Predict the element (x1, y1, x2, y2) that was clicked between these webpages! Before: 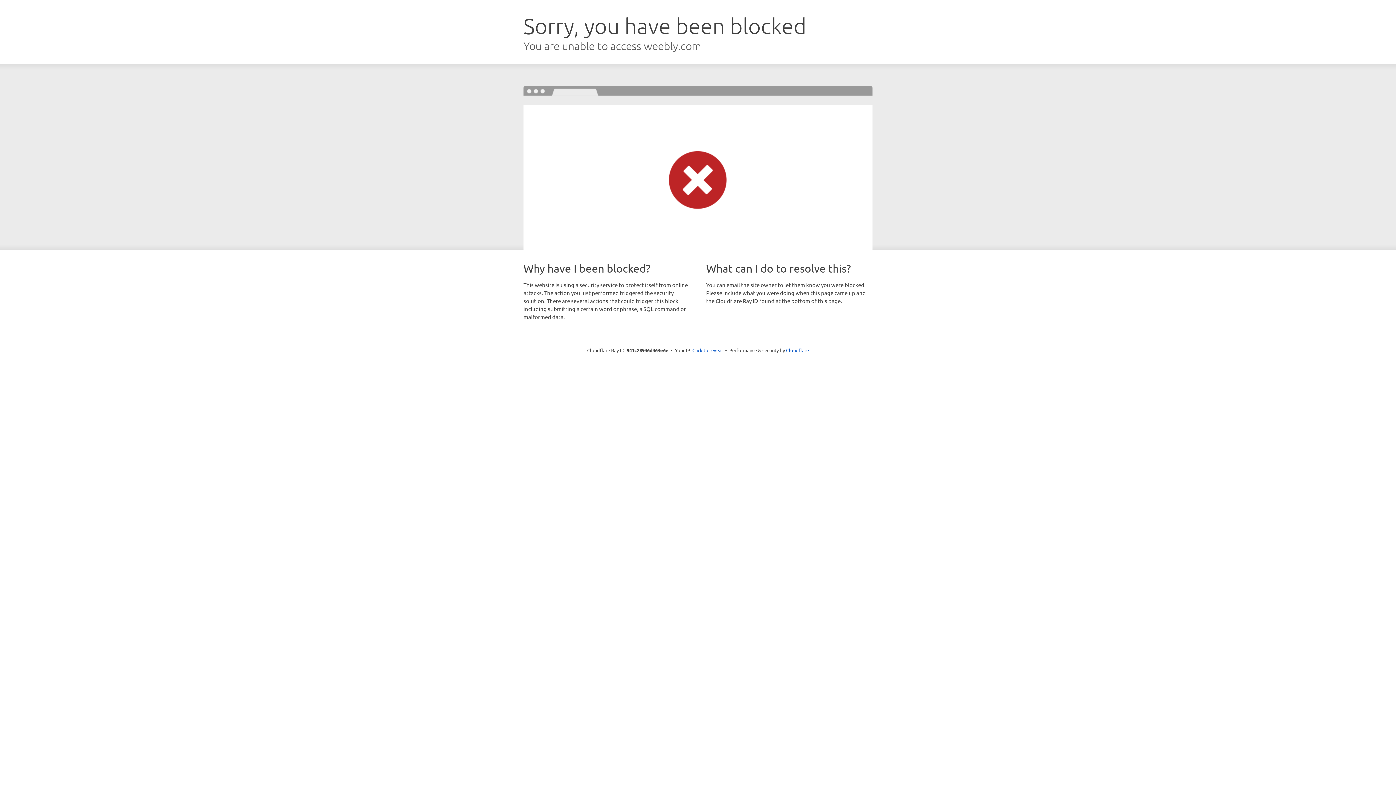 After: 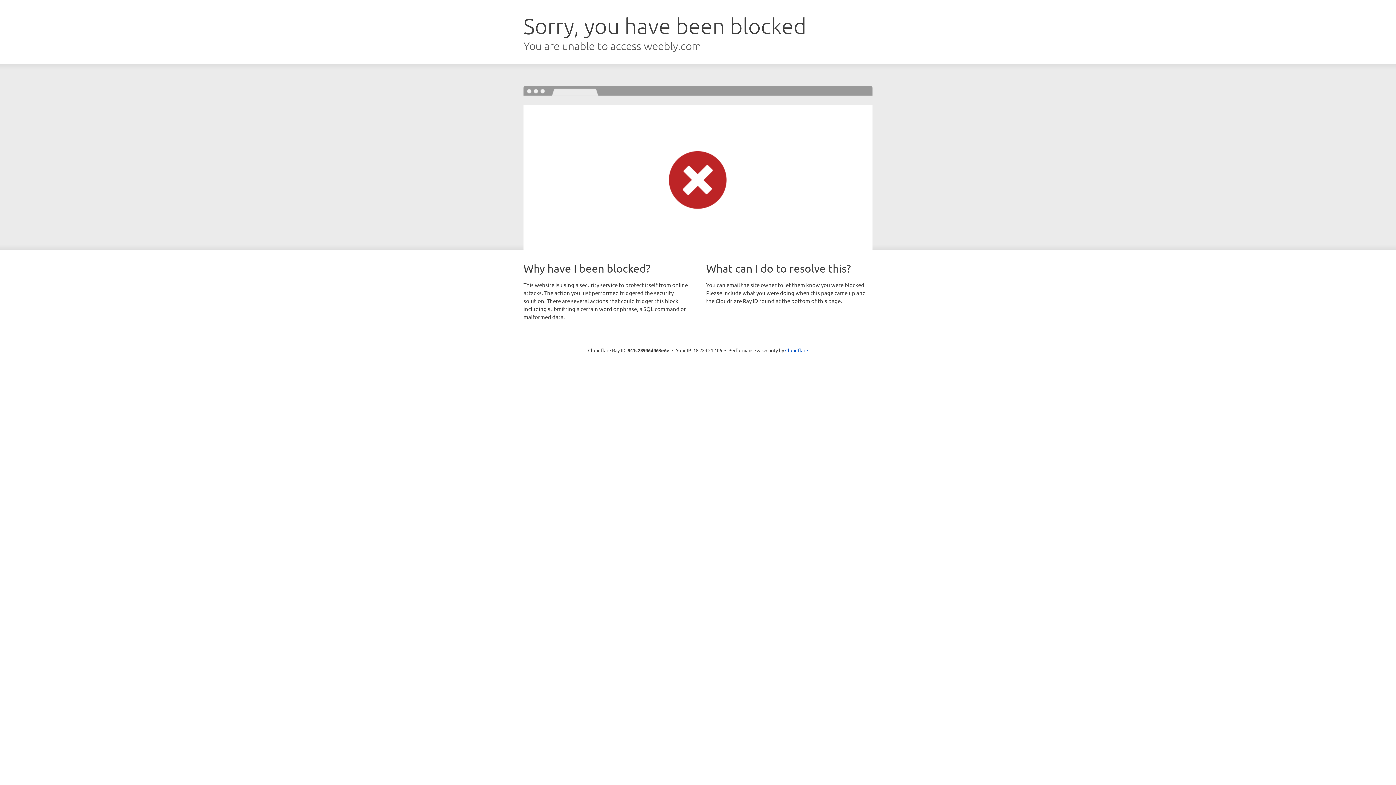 Action: label: Click to reveal bbox: (692, 346, 723, 353)